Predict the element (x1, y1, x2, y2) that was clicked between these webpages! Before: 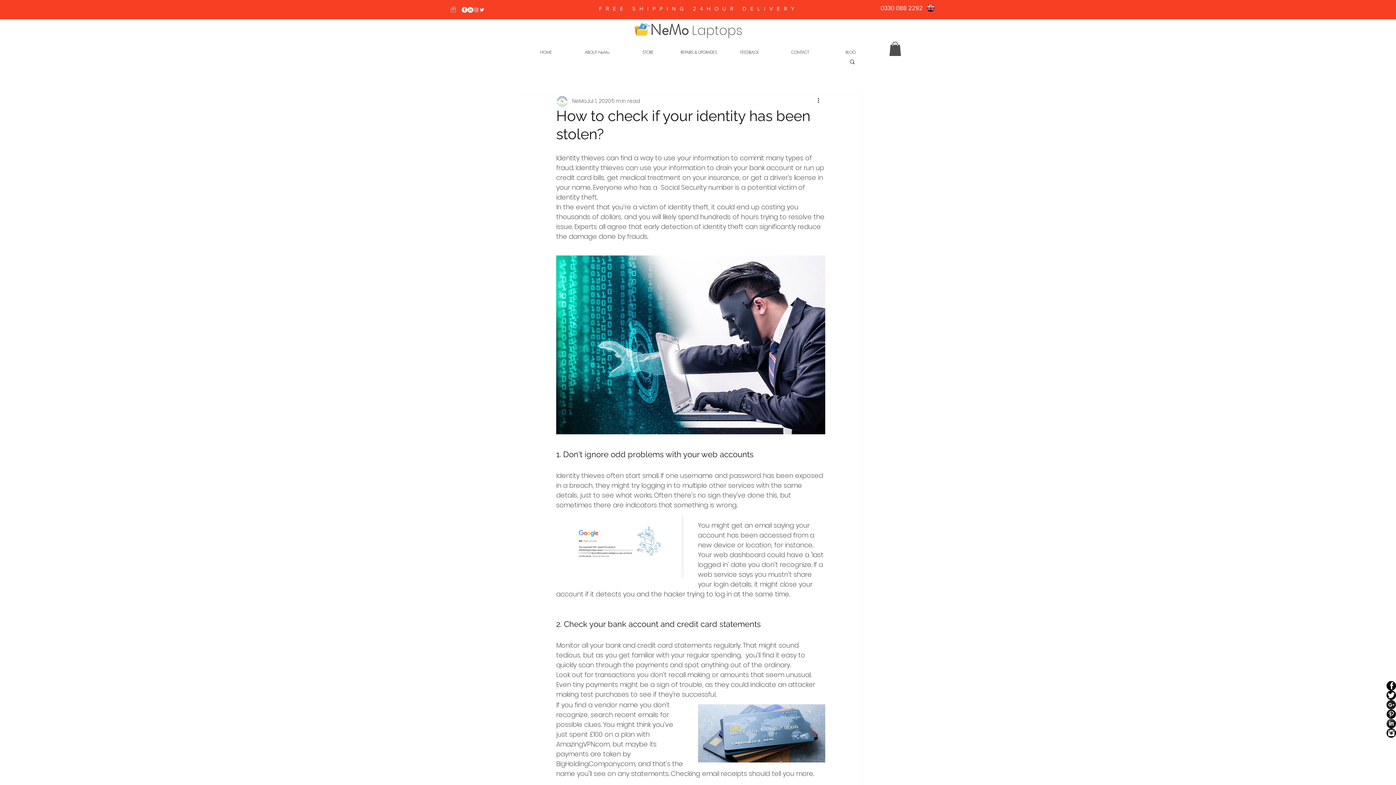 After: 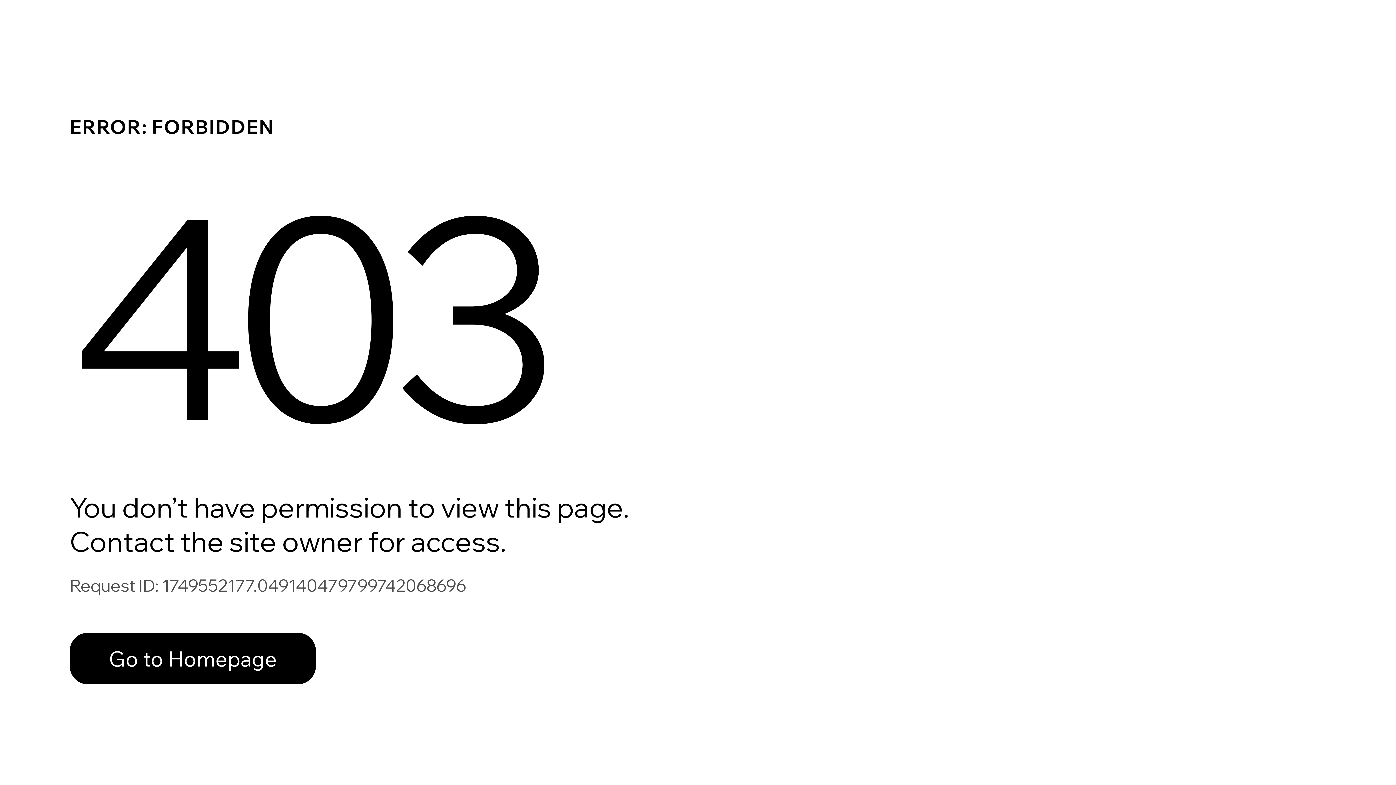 Action: label: NeMo bbox: (572, 97, 586, 105)